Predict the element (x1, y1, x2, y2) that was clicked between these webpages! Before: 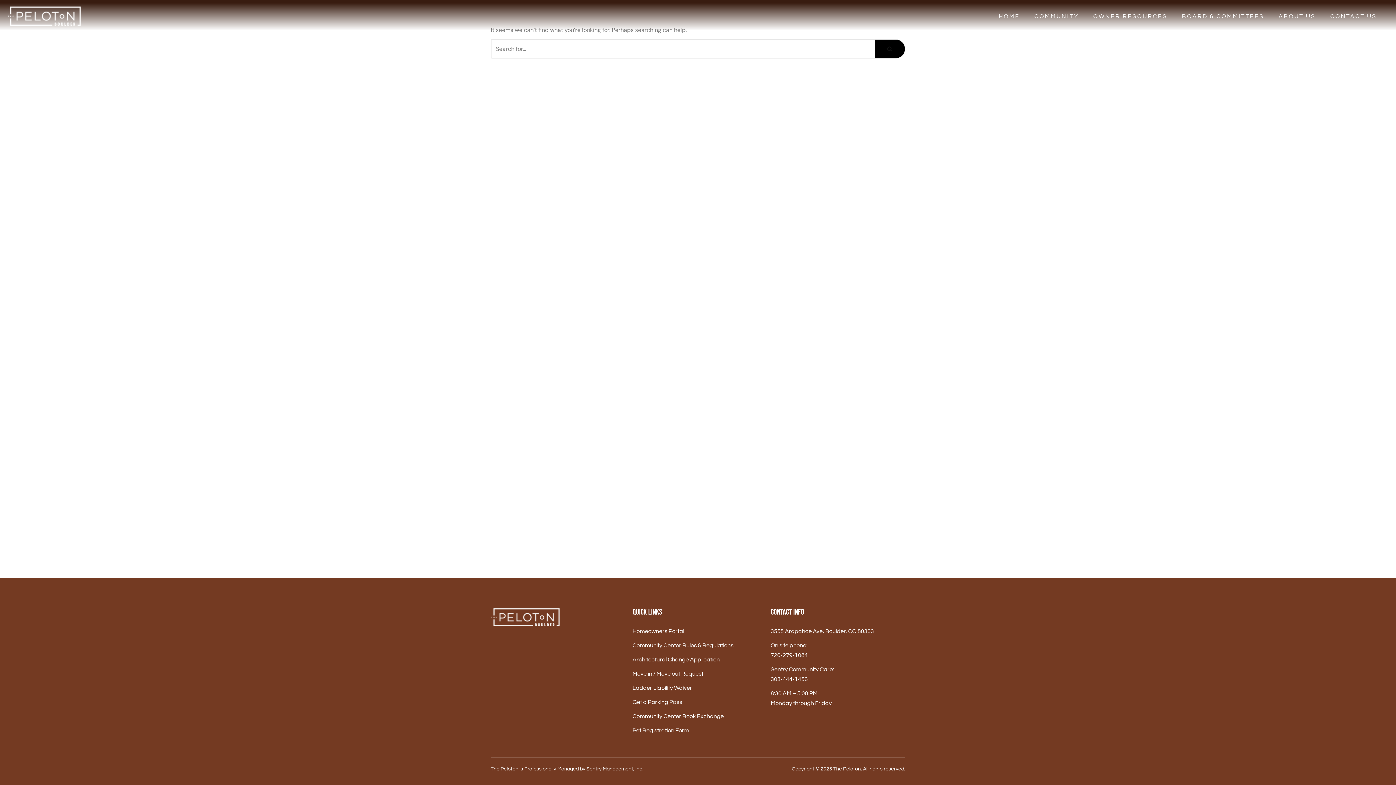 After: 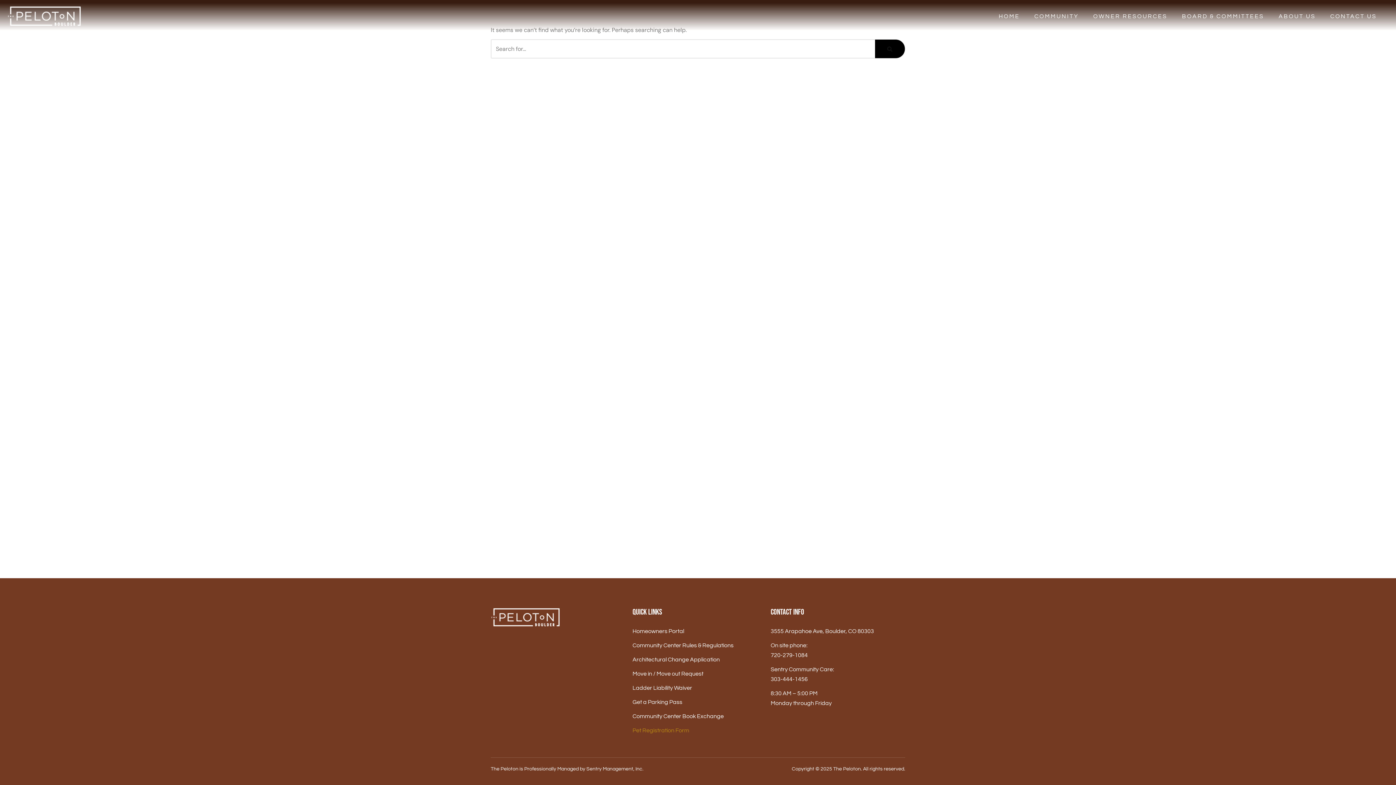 Action: label: Pet Registration Form bbox: (632, 726, 767, 736)